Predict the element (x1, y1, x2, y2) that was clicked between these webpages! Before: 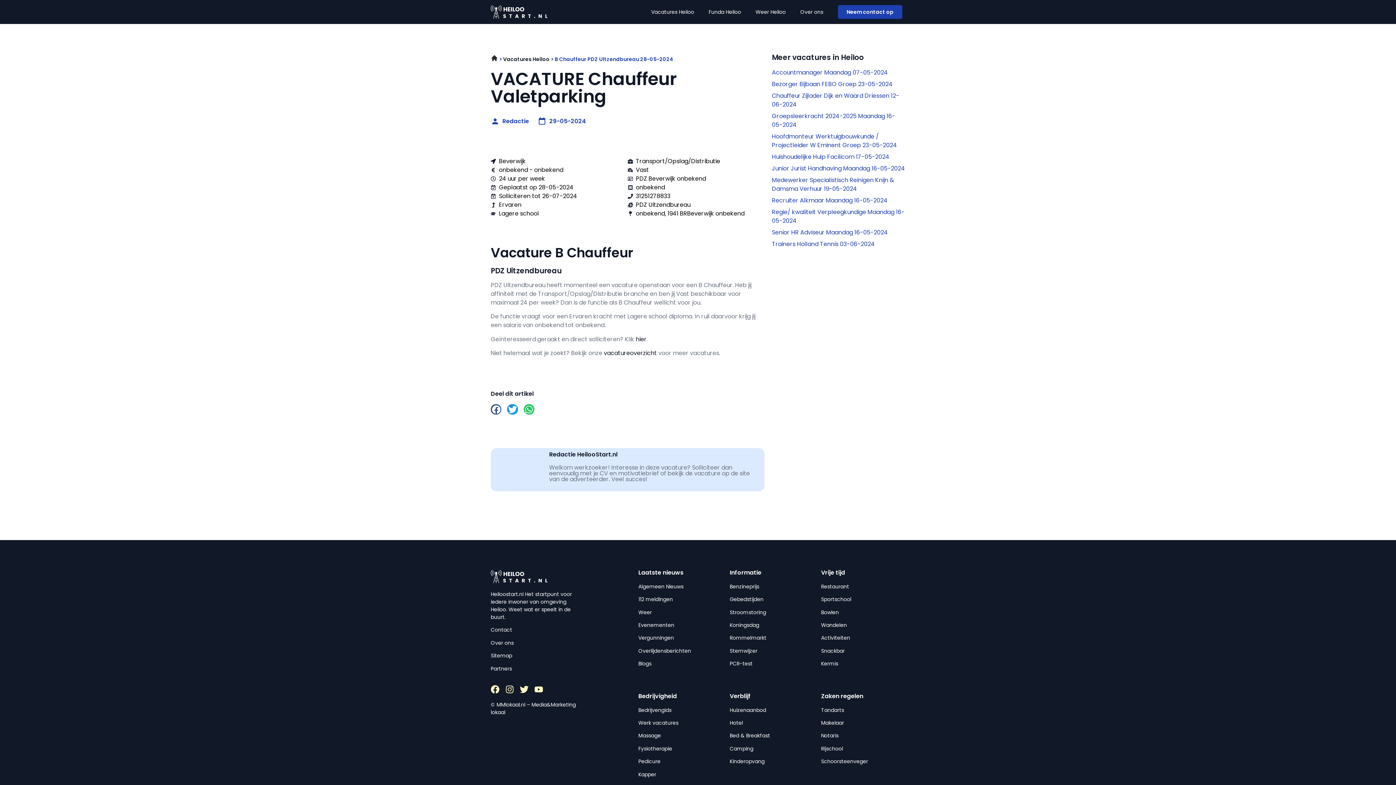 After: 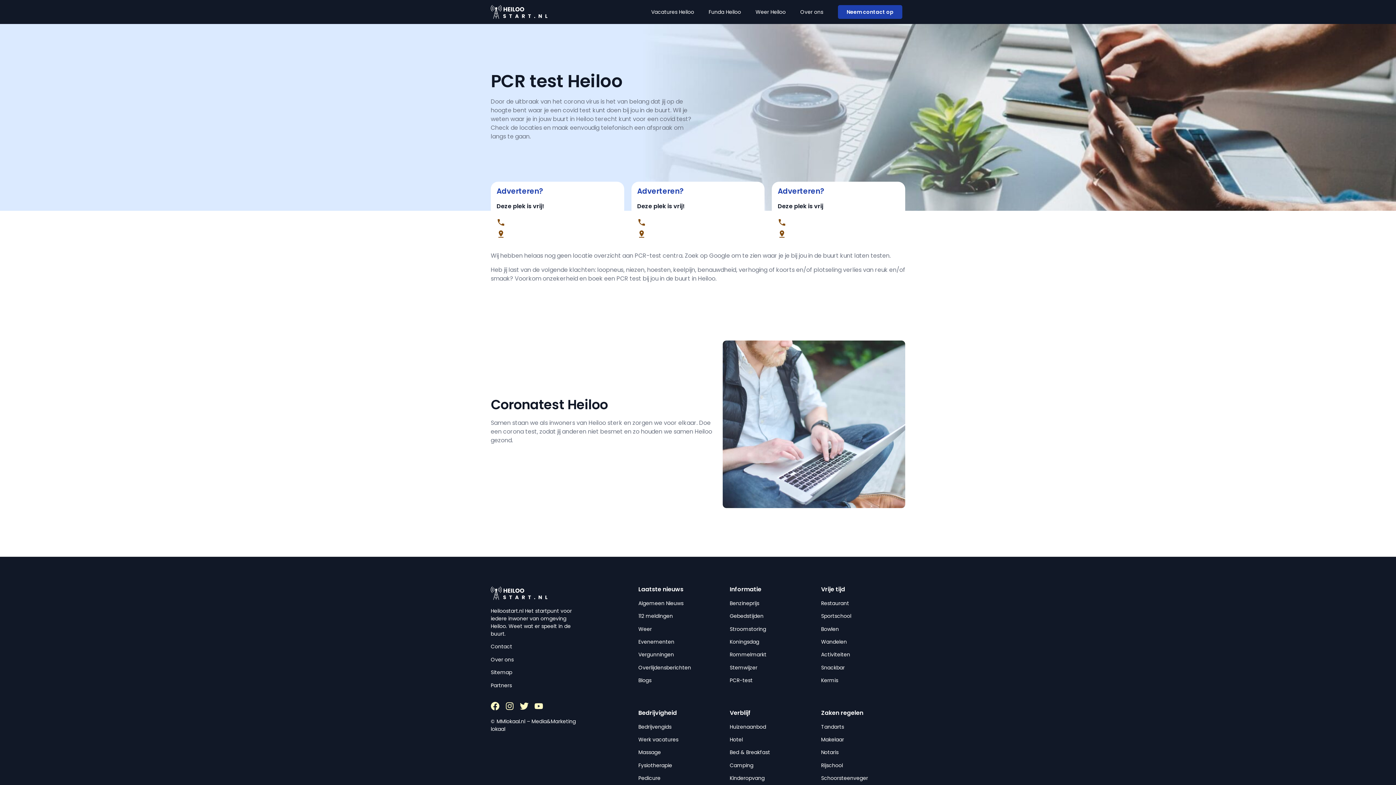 Action: label: PCR-test bbox: (729, 660, 752, 667)